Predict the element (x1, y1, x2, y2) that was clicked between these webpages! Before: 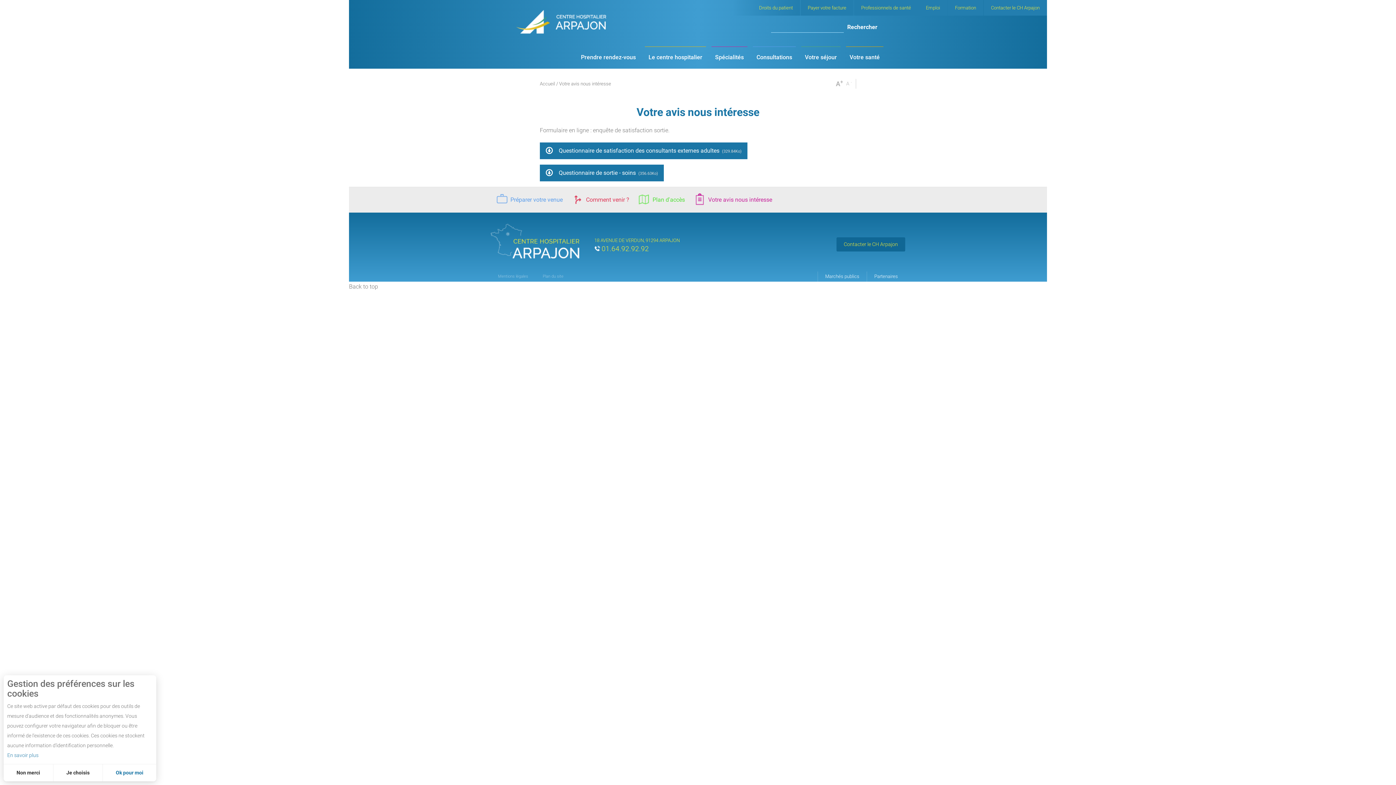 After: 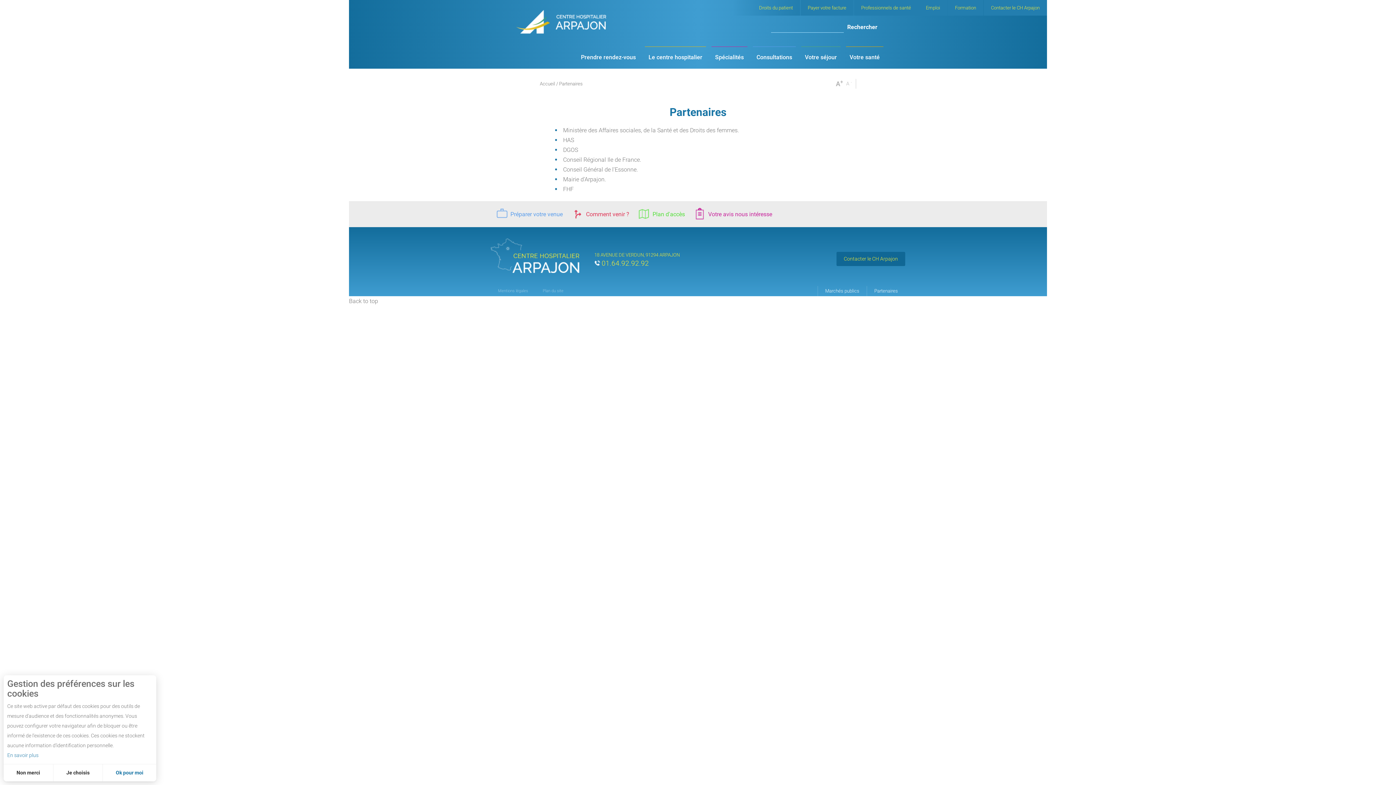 Action: label: Partenaires bbox: (867, 271, 905, 281)